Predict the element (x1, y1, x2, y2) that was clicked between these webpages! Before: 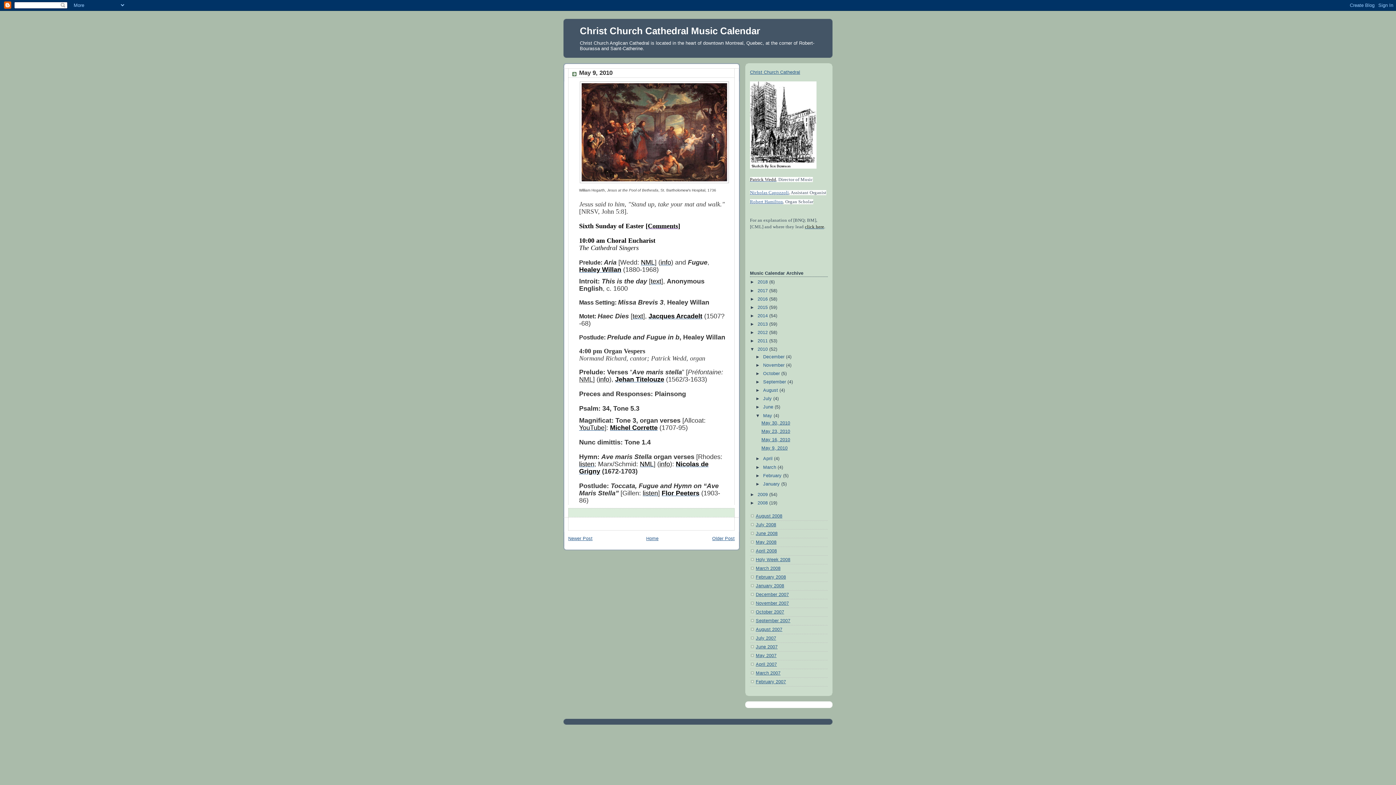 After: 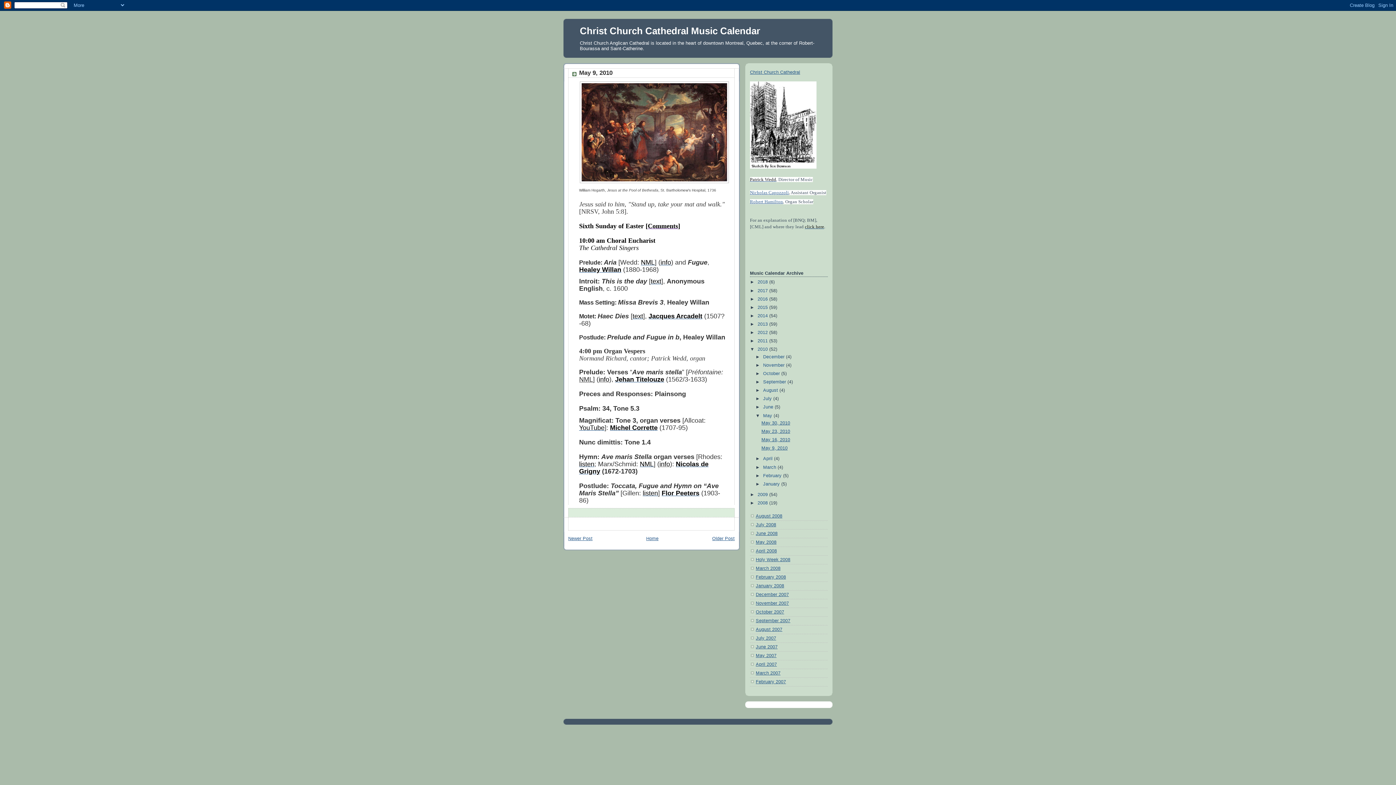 Action: label: Comments bbox: (648, 224, 678, 229)